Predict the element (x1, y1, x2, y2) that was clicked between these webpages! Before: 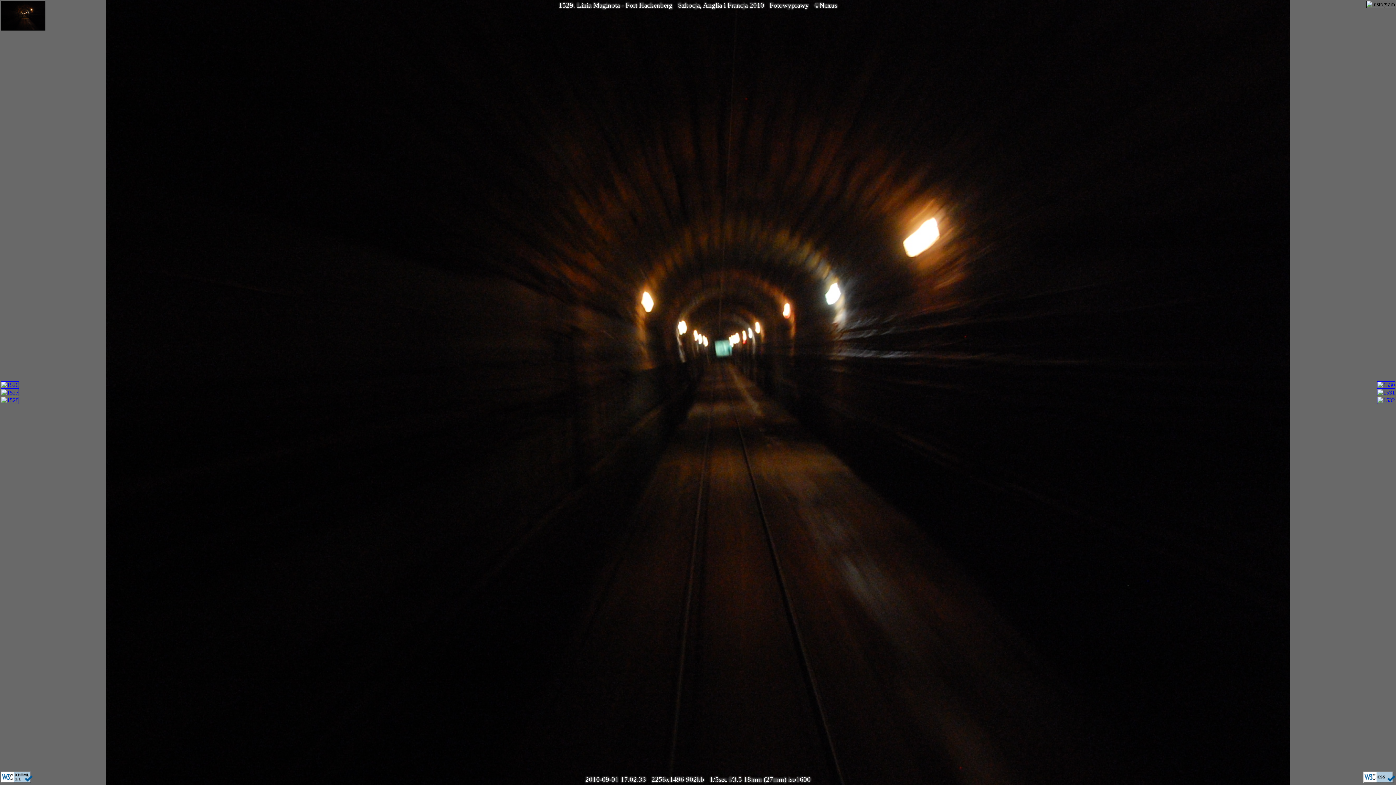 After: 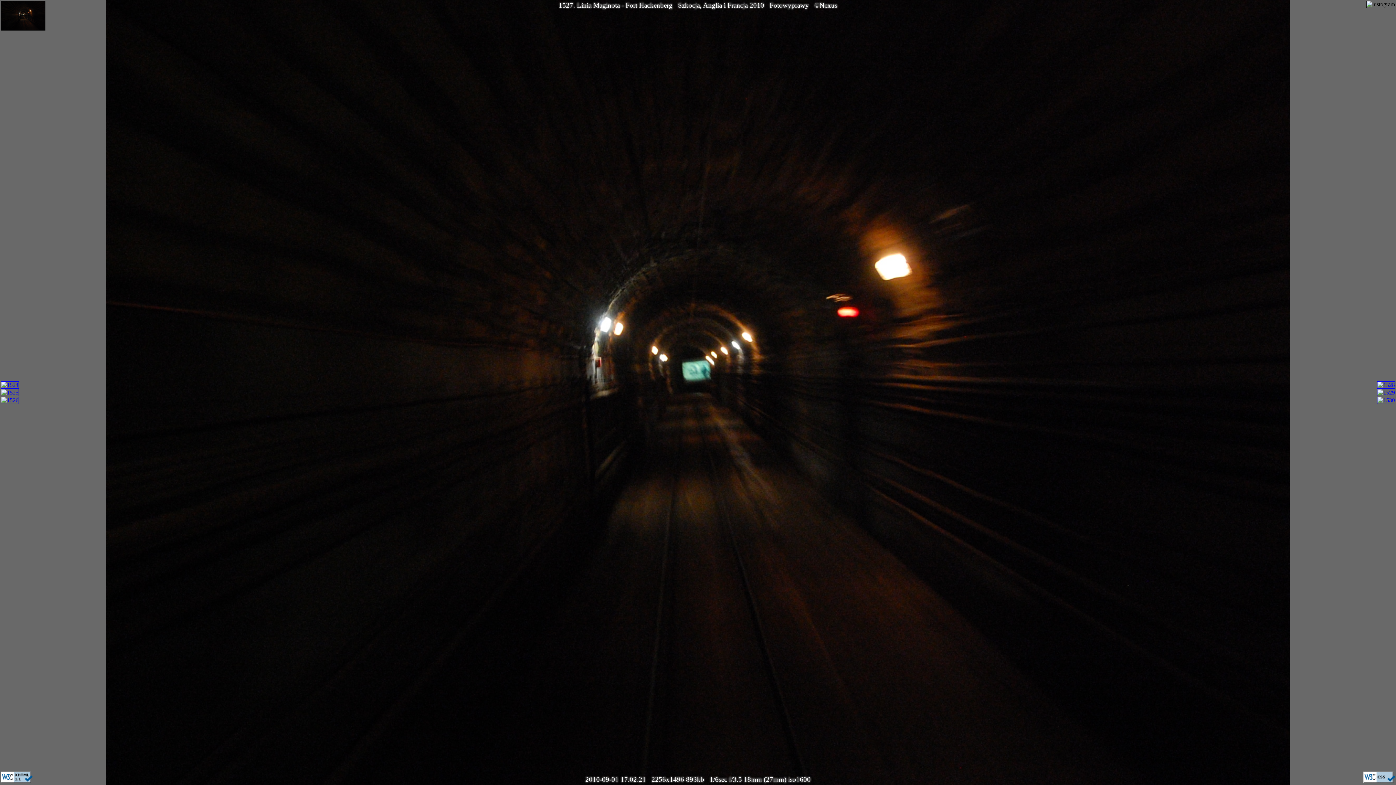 Action: bbox: (0, 389, 18, 395)